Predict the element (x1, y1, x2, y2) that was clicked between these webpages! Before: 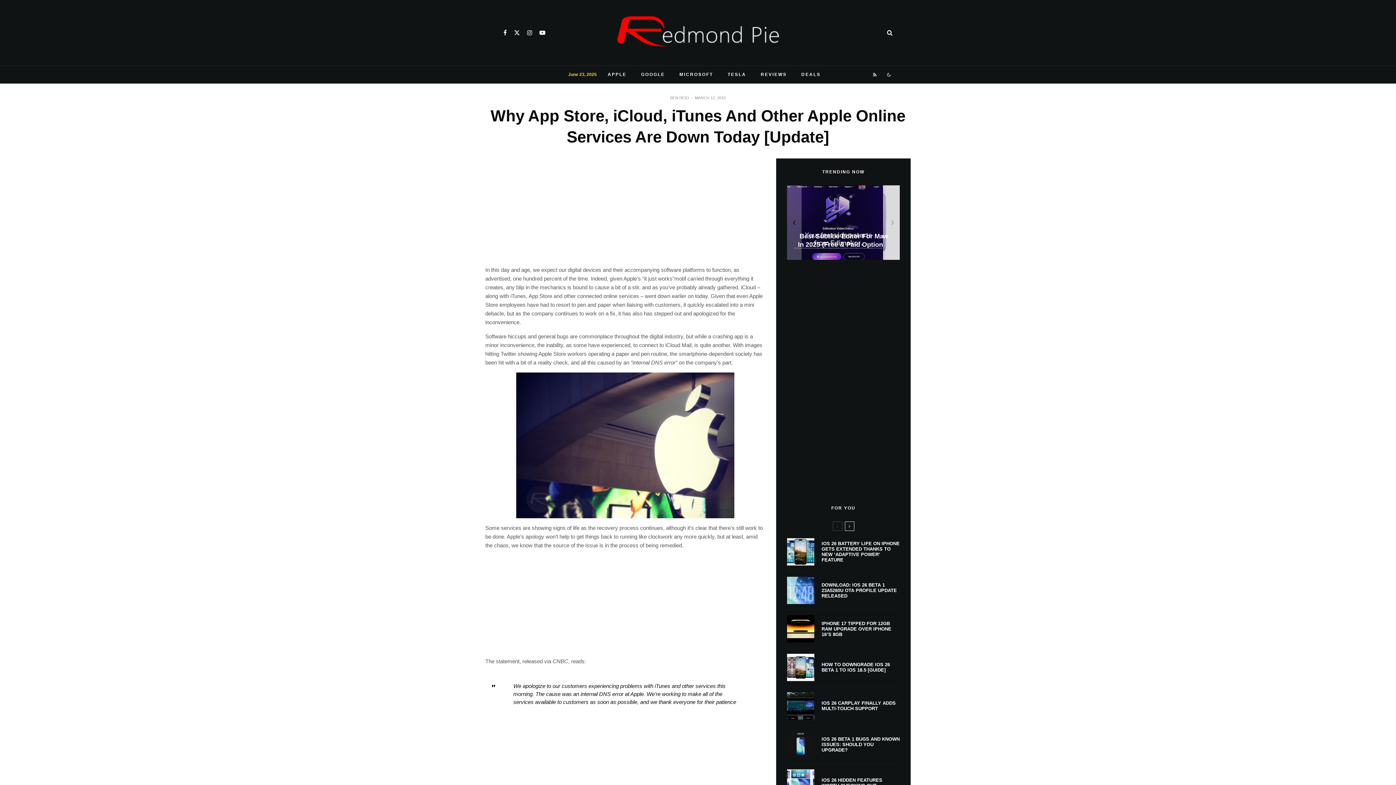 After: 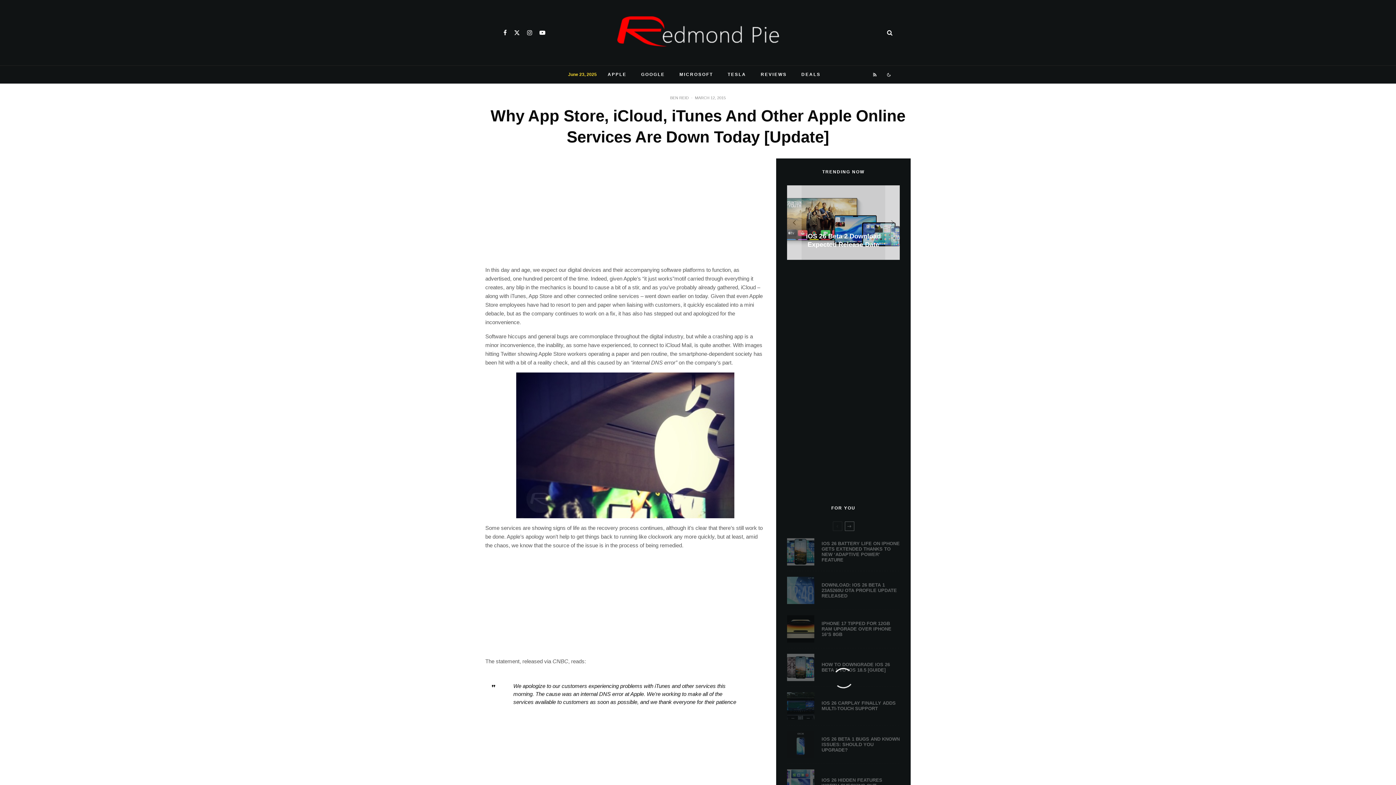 Action: bbox: (844, 521, 854, 531)